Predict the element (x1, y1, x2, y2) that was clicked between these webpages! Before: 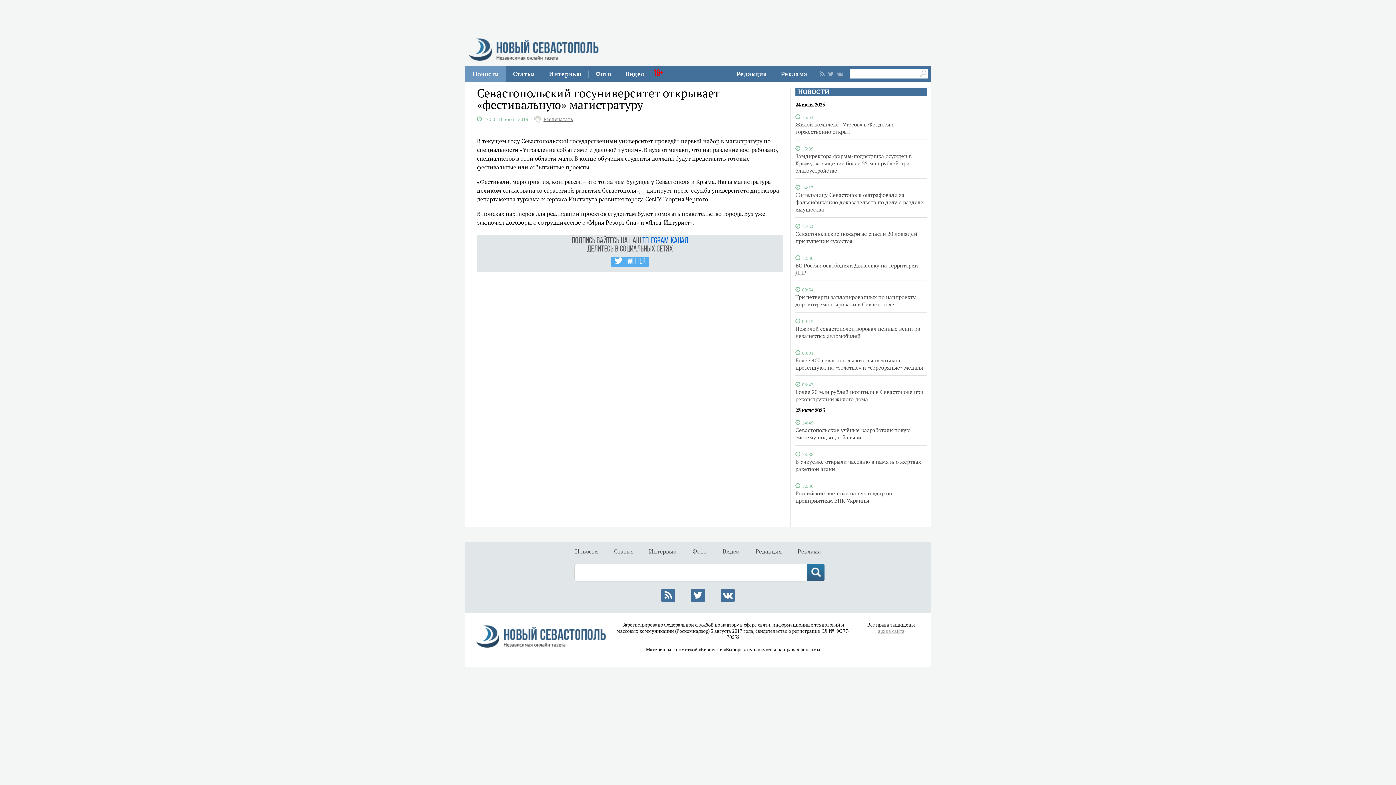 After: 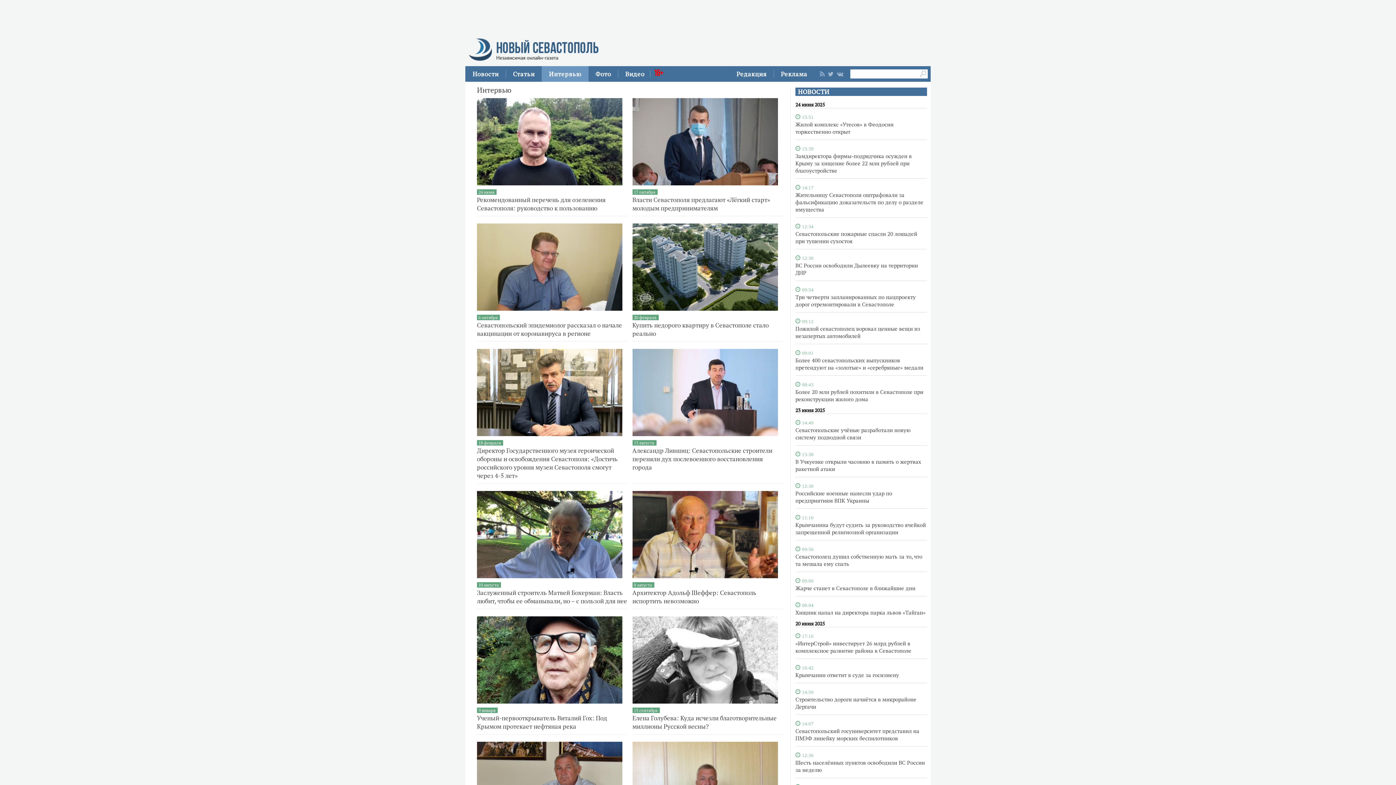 Action: bbox: (649, 547, 676, 555) label: Интервью